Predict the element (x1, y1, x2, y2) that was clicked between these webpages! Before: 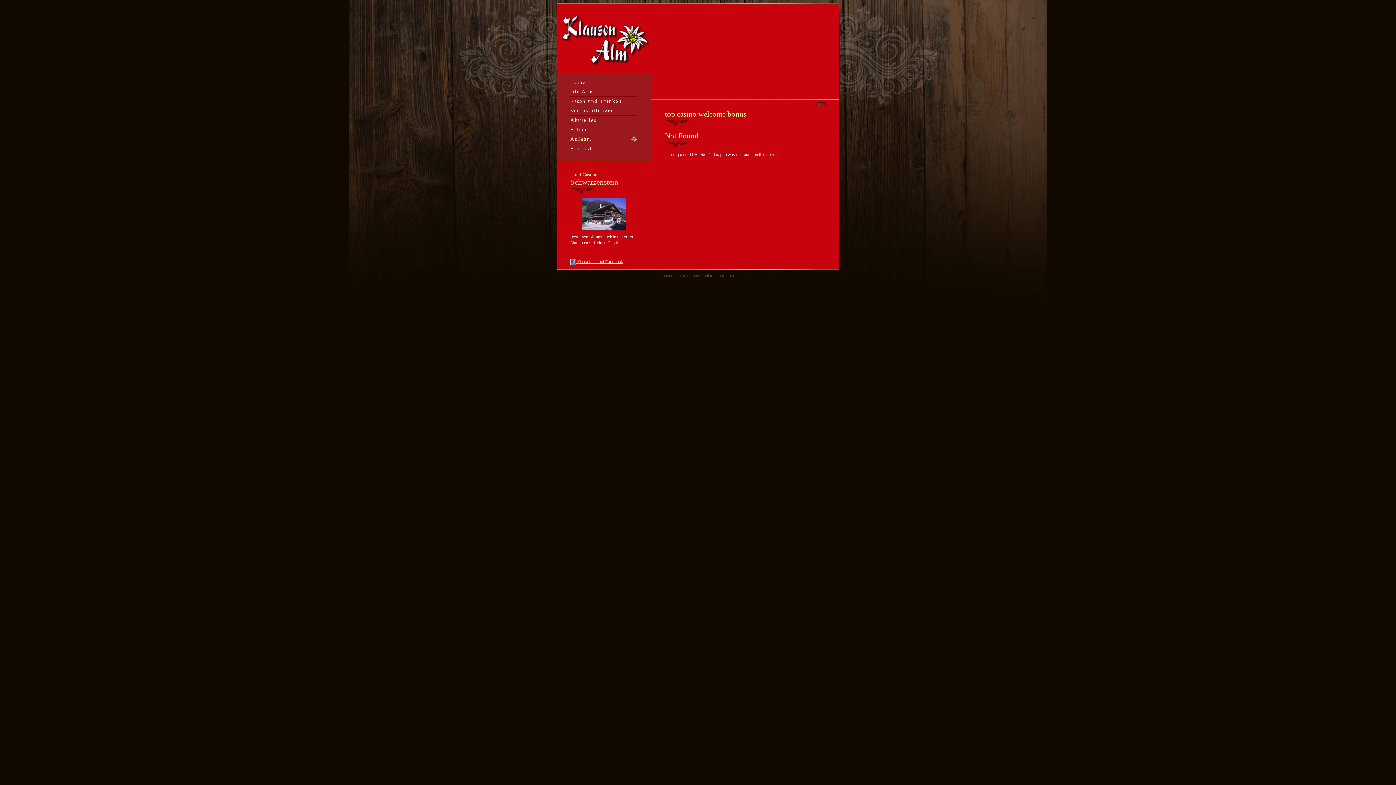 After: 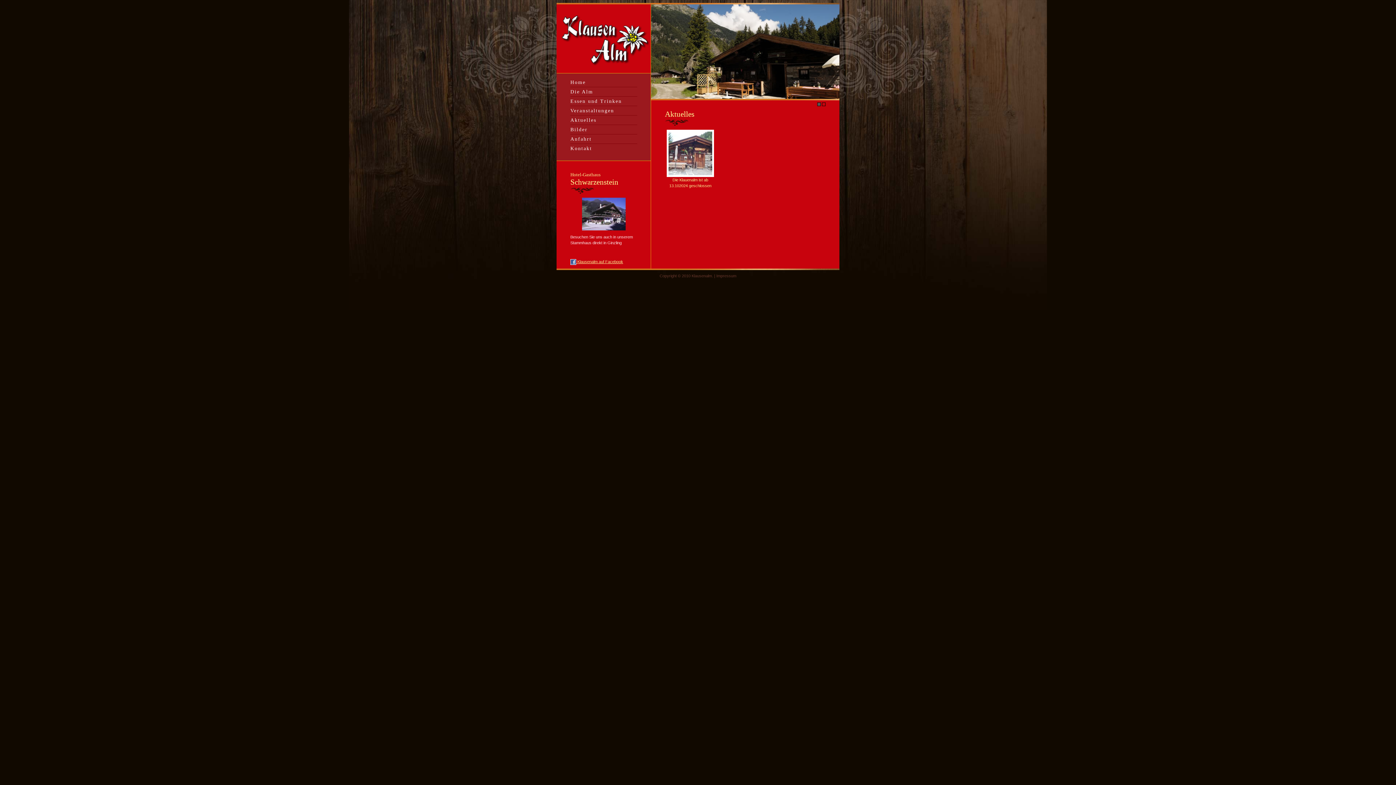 Action: label: Aktuelles bbox: (570, 115, 637, 125)